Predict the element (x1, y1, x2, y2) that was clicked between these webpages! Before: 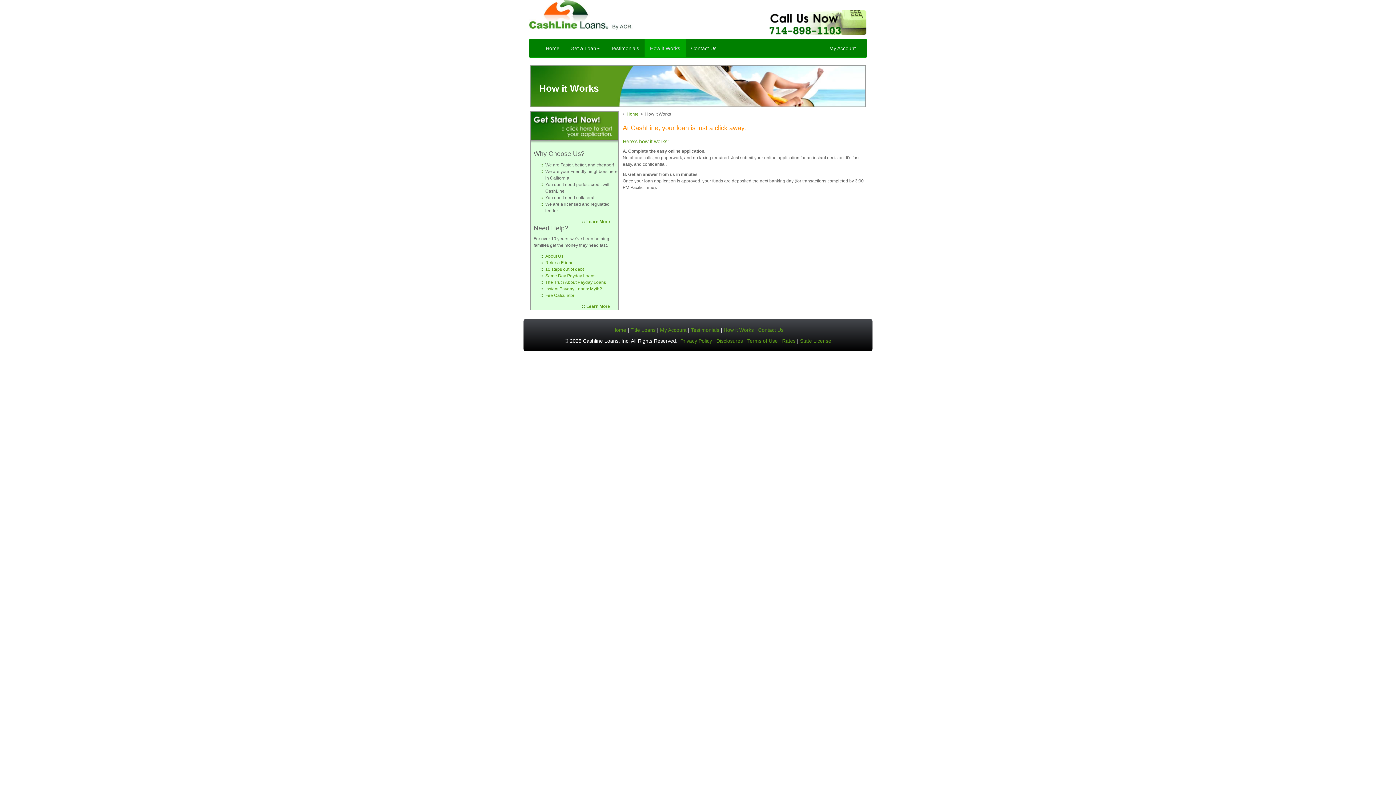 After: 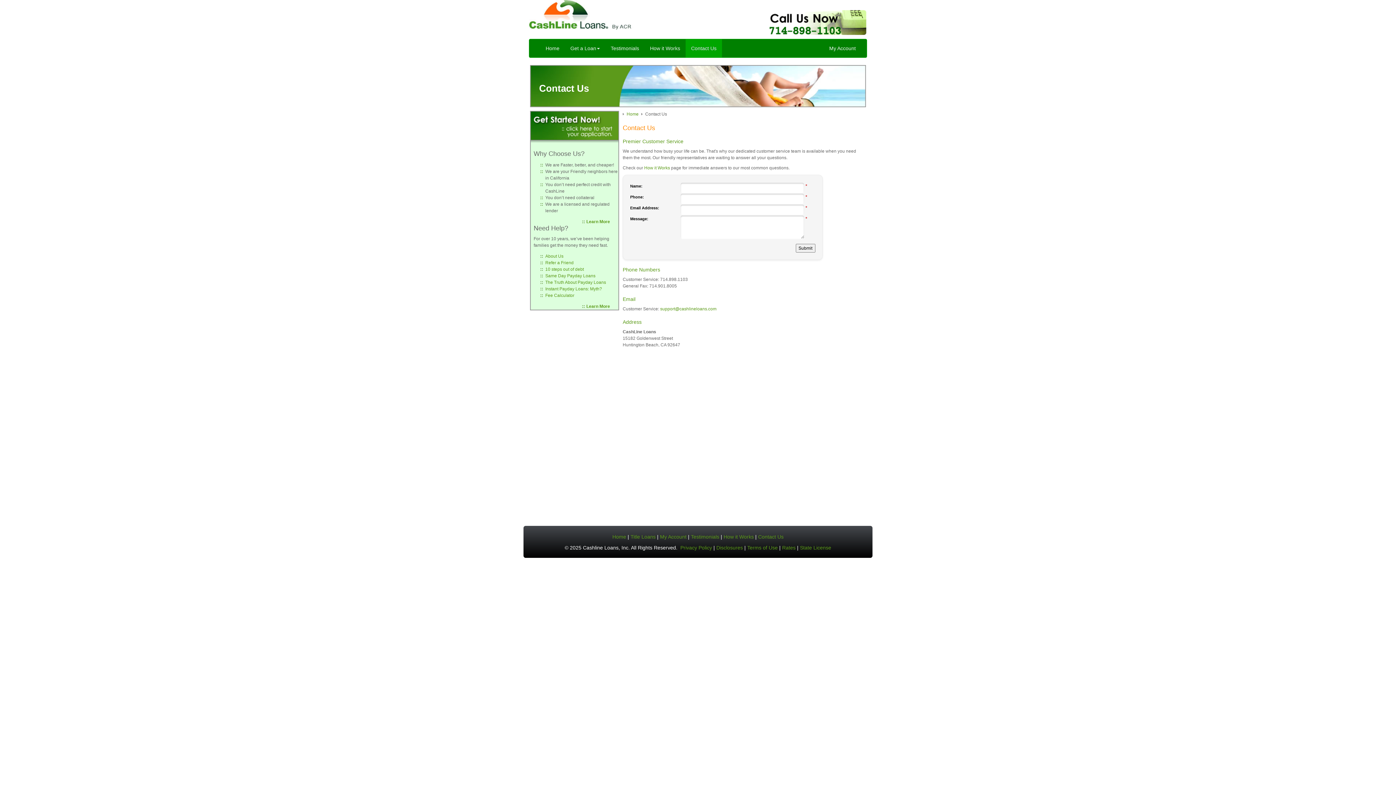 Action: bbox: (685, 39, 722, 57) label: Contact Us